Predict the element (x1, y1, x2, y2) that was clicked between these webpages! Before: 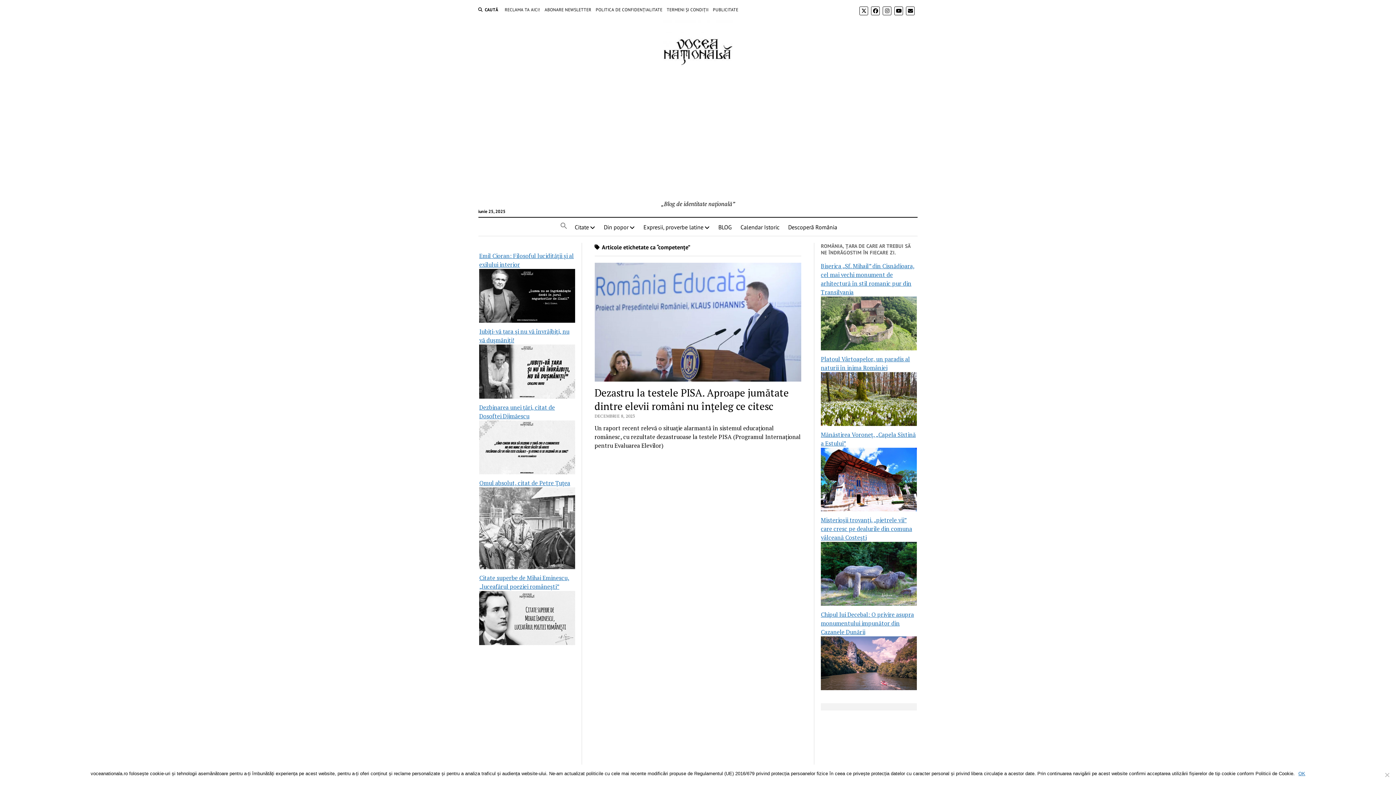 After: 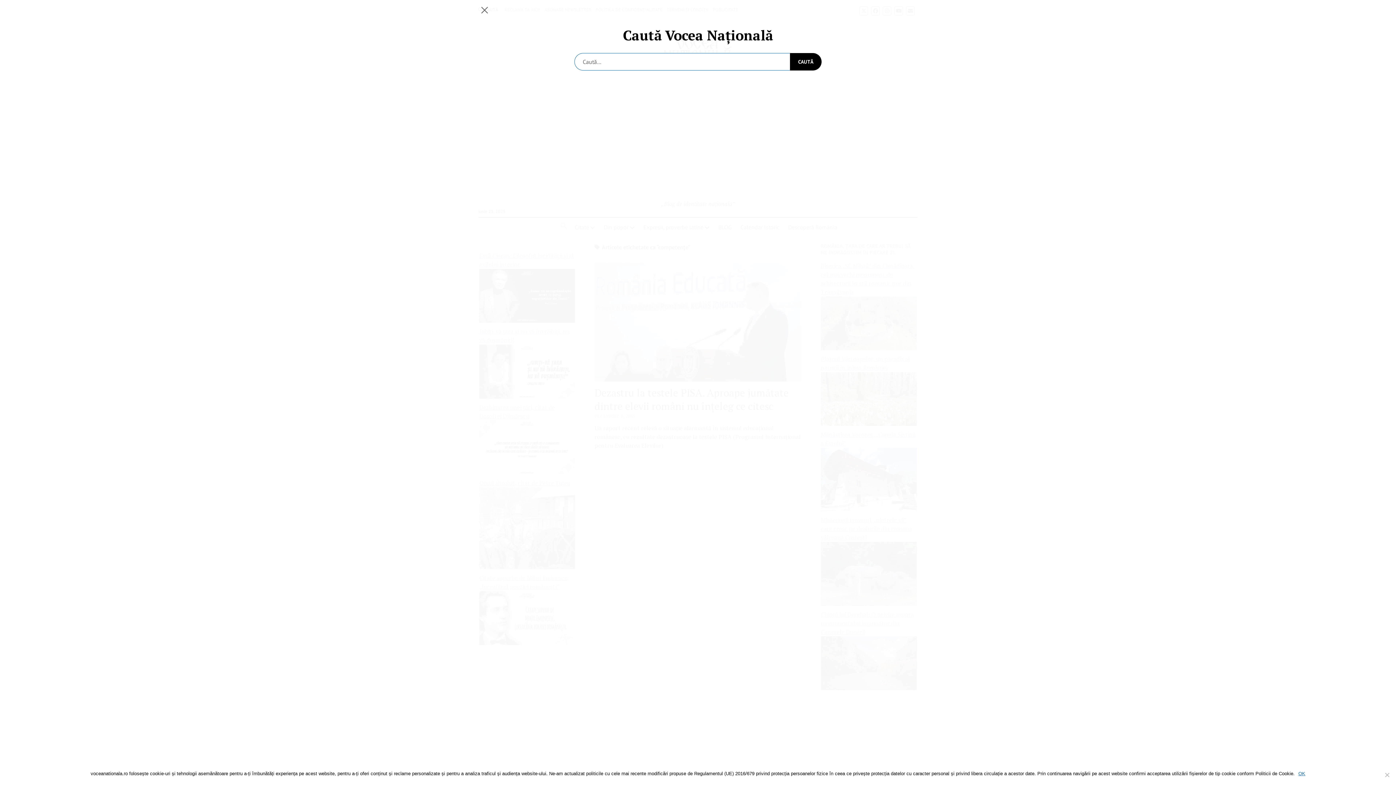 Action: bbox: (478, 6, 498, 13) label: CAUTĂ